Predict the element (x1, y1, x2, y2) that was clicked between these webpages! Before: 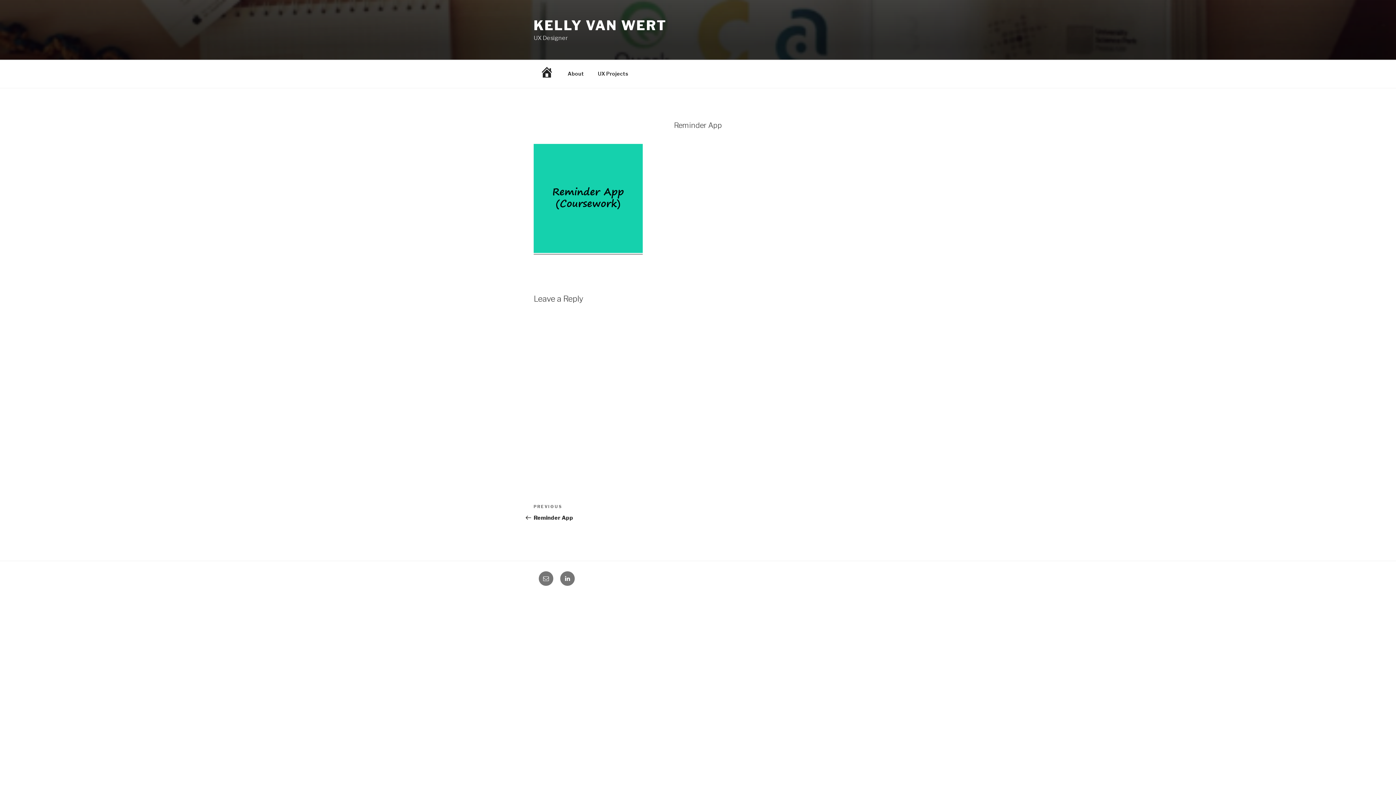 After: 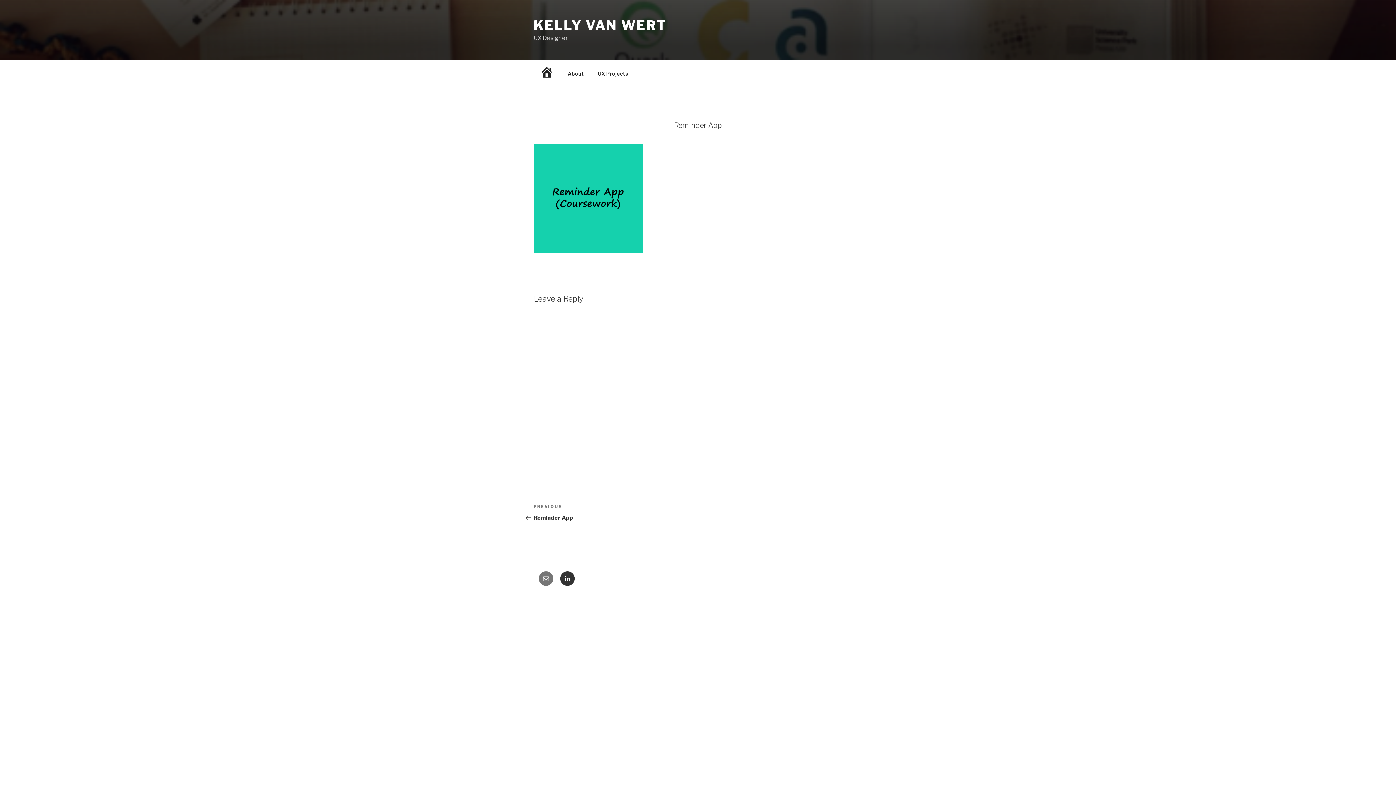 Action: bbox: (560, 571, 574, 586) label: LinkedIn